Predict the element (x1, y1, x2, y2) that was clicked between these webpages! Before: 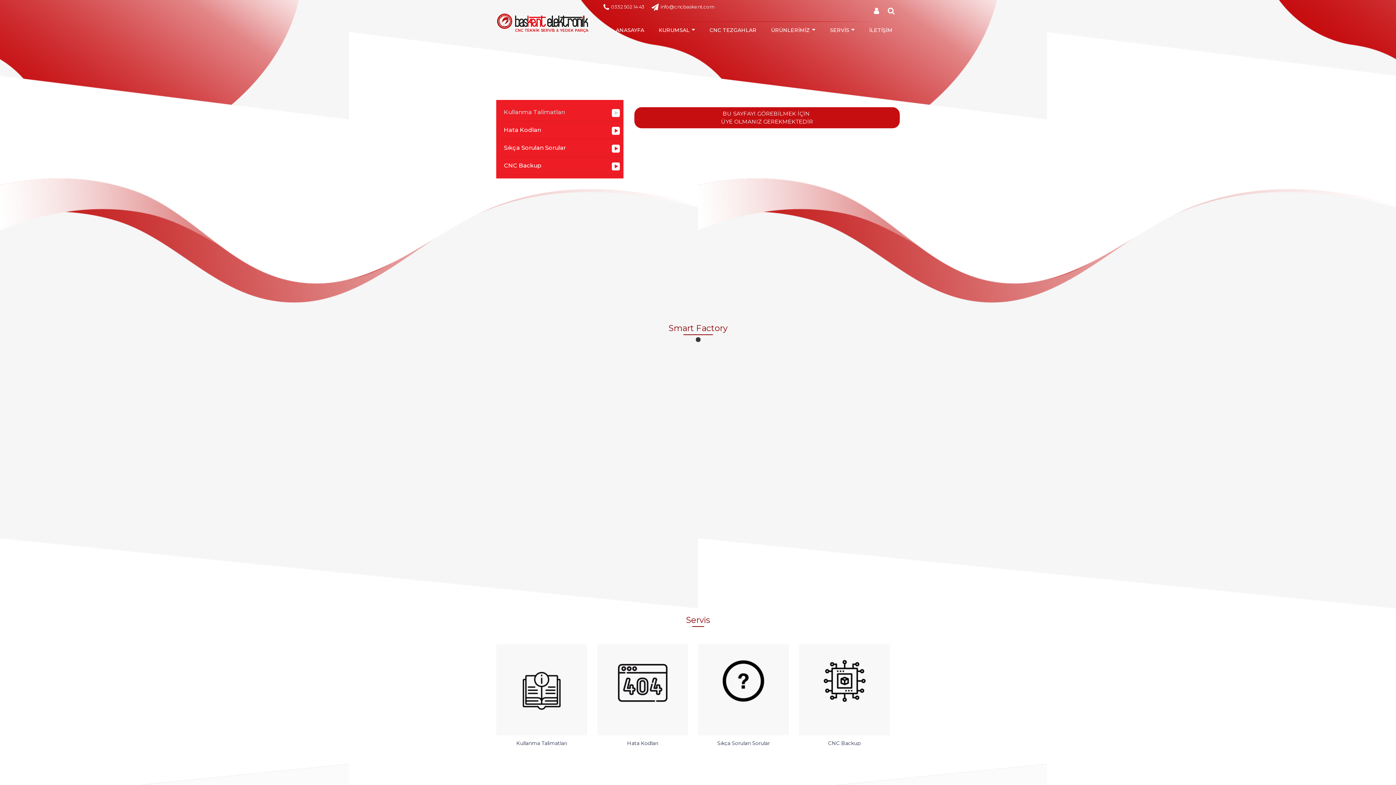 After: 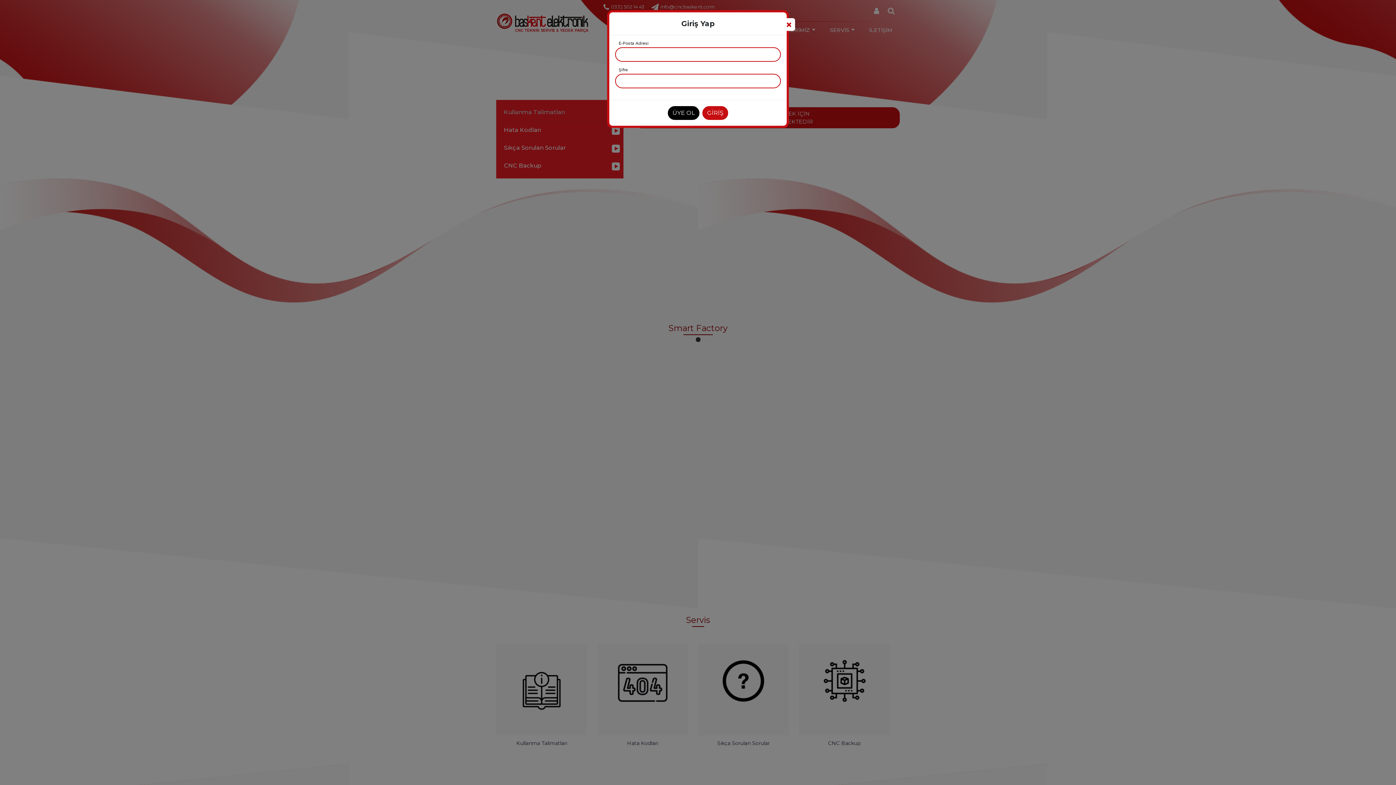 Action: label: BU SAYFAYI GÖREBİLMEK İÇİN
ÜYE OLMANIZ GEREKMEKTEDİR bbox: (634, 107, 900, 128)